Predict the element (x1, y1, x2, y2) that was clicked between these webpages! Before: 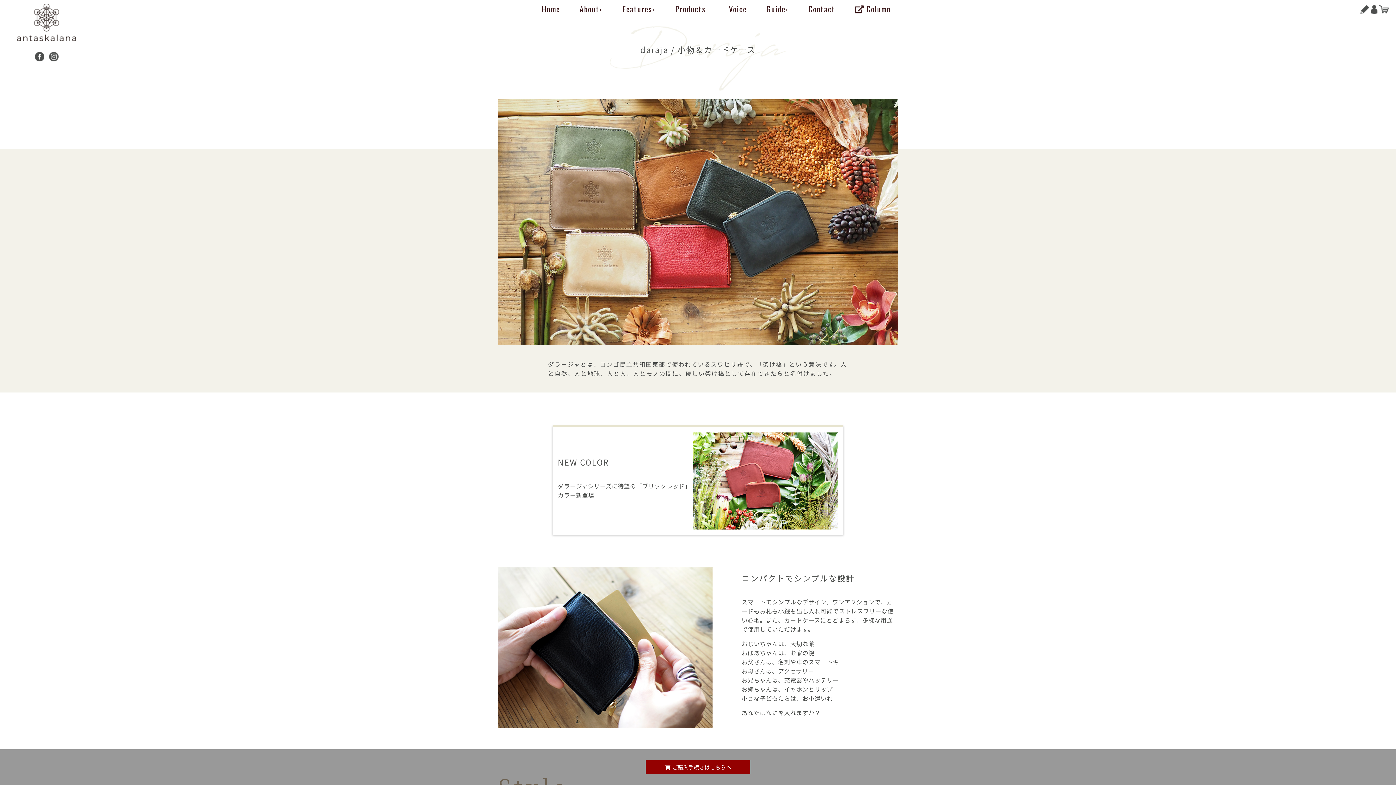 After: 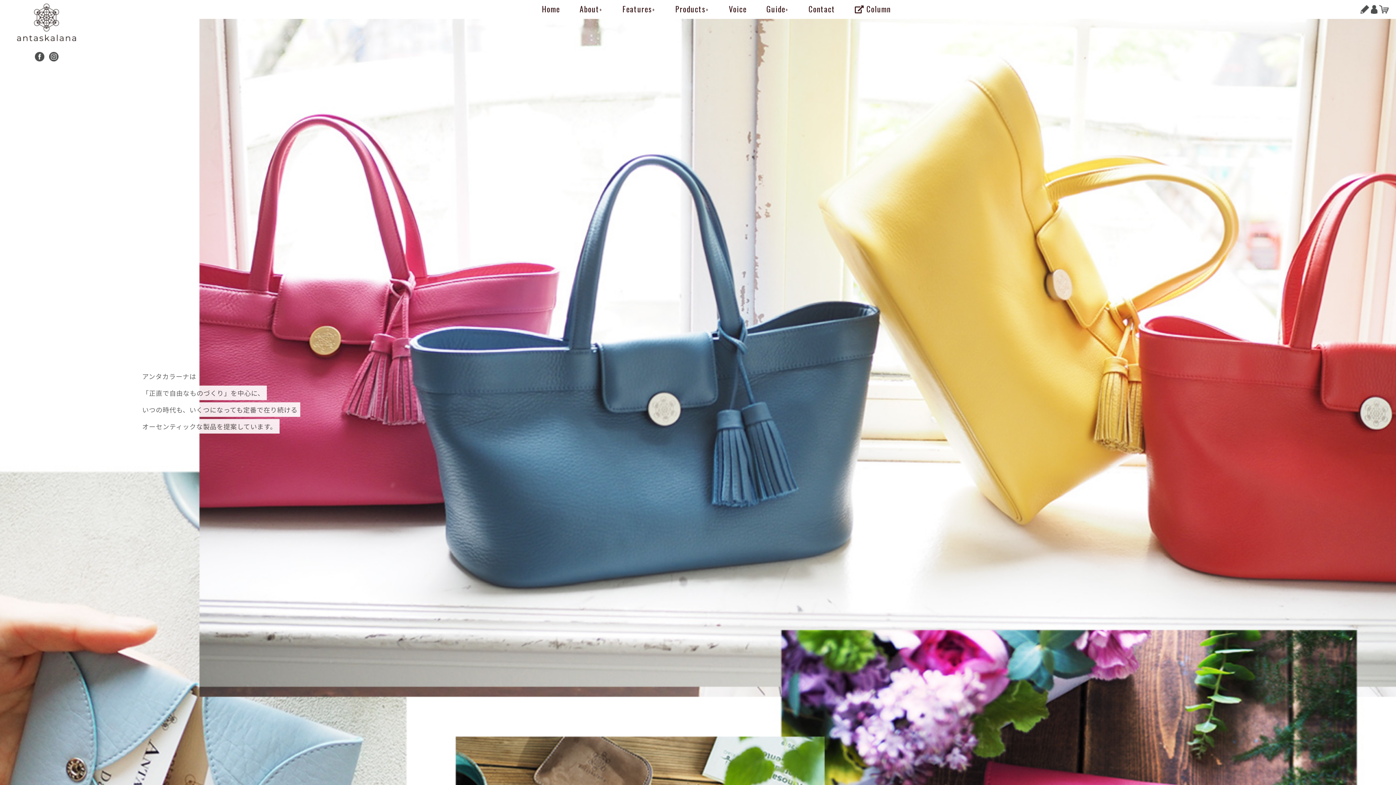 Action: bbox: (17, 33, 76, 41)